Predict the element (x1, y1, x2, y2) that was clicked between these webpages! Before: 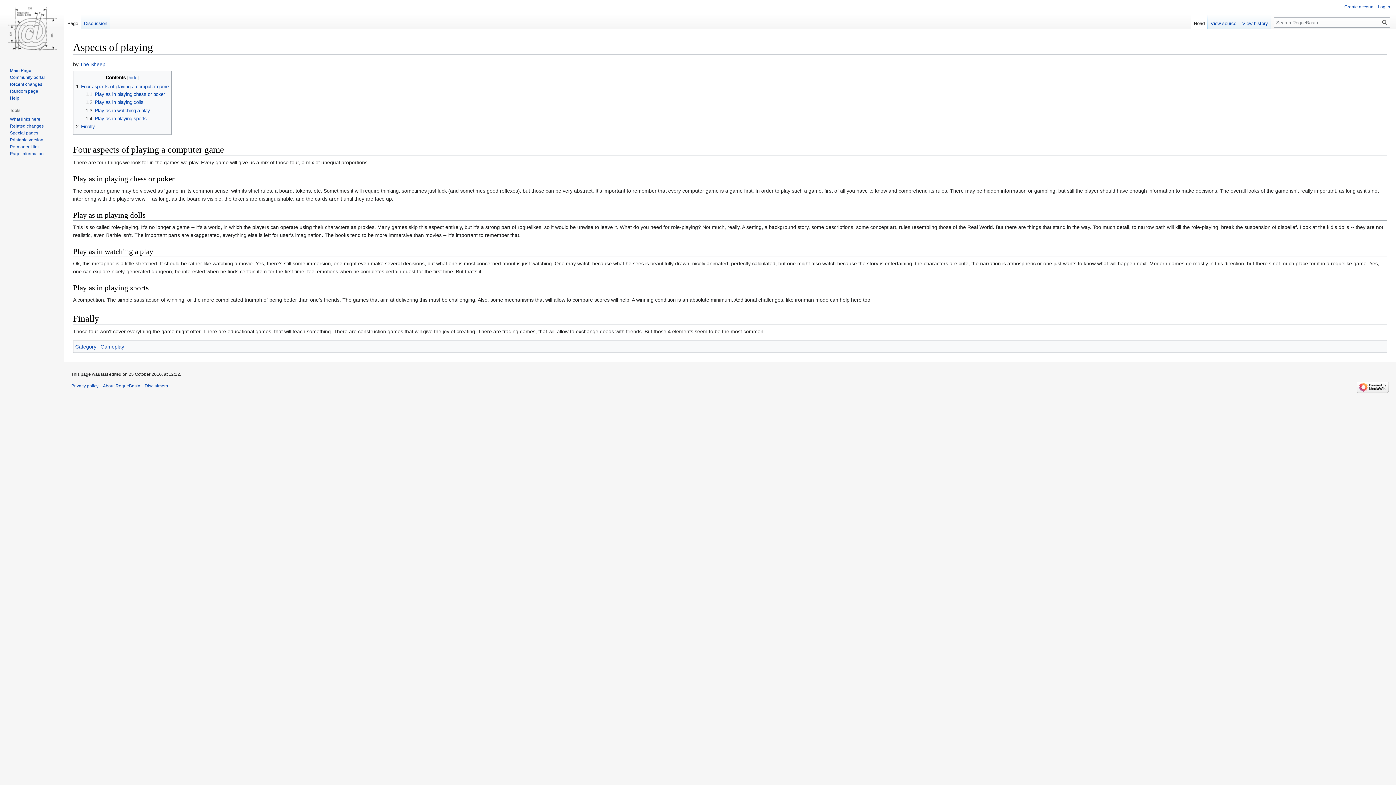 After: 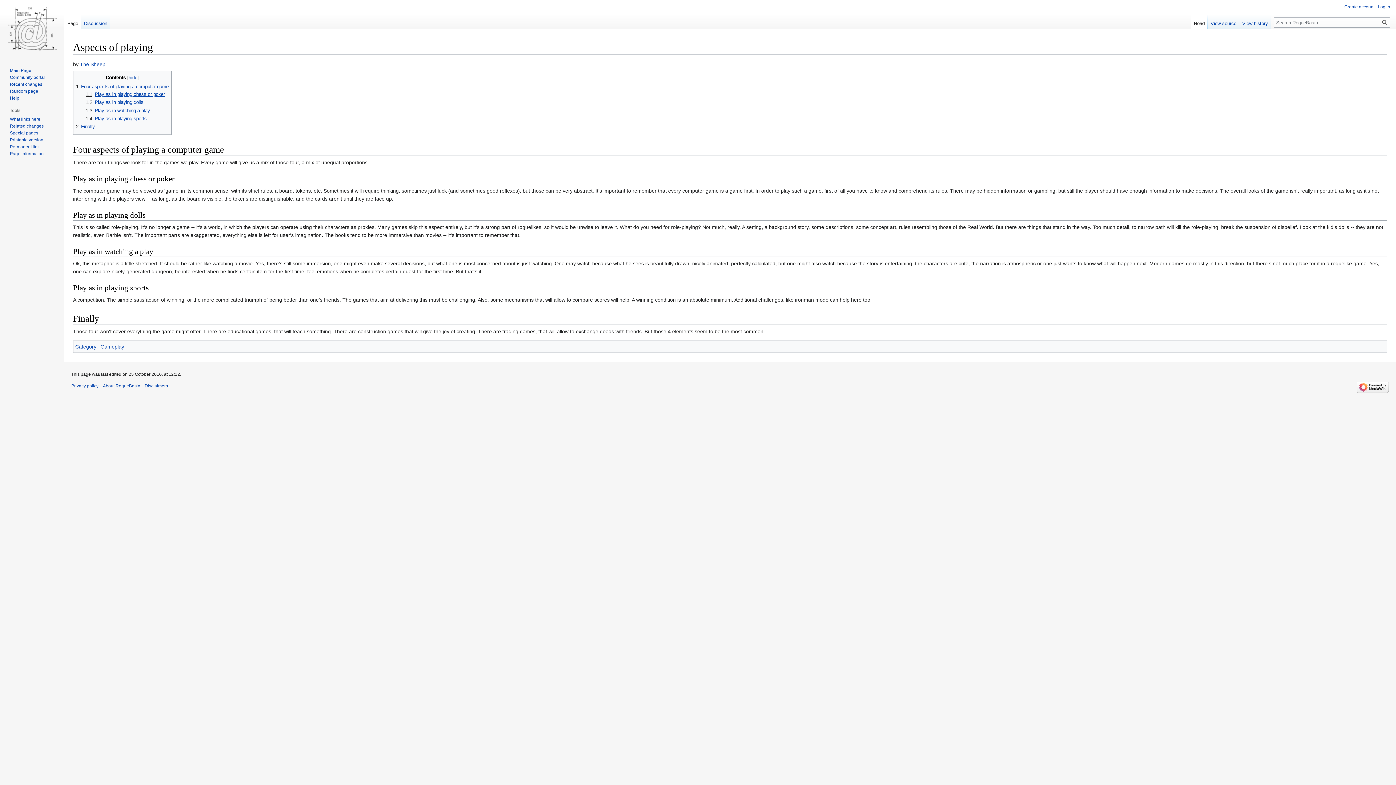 Action: bbox: (85, 91, 164, 97) label: 1.1	Play as in playing chess or poker